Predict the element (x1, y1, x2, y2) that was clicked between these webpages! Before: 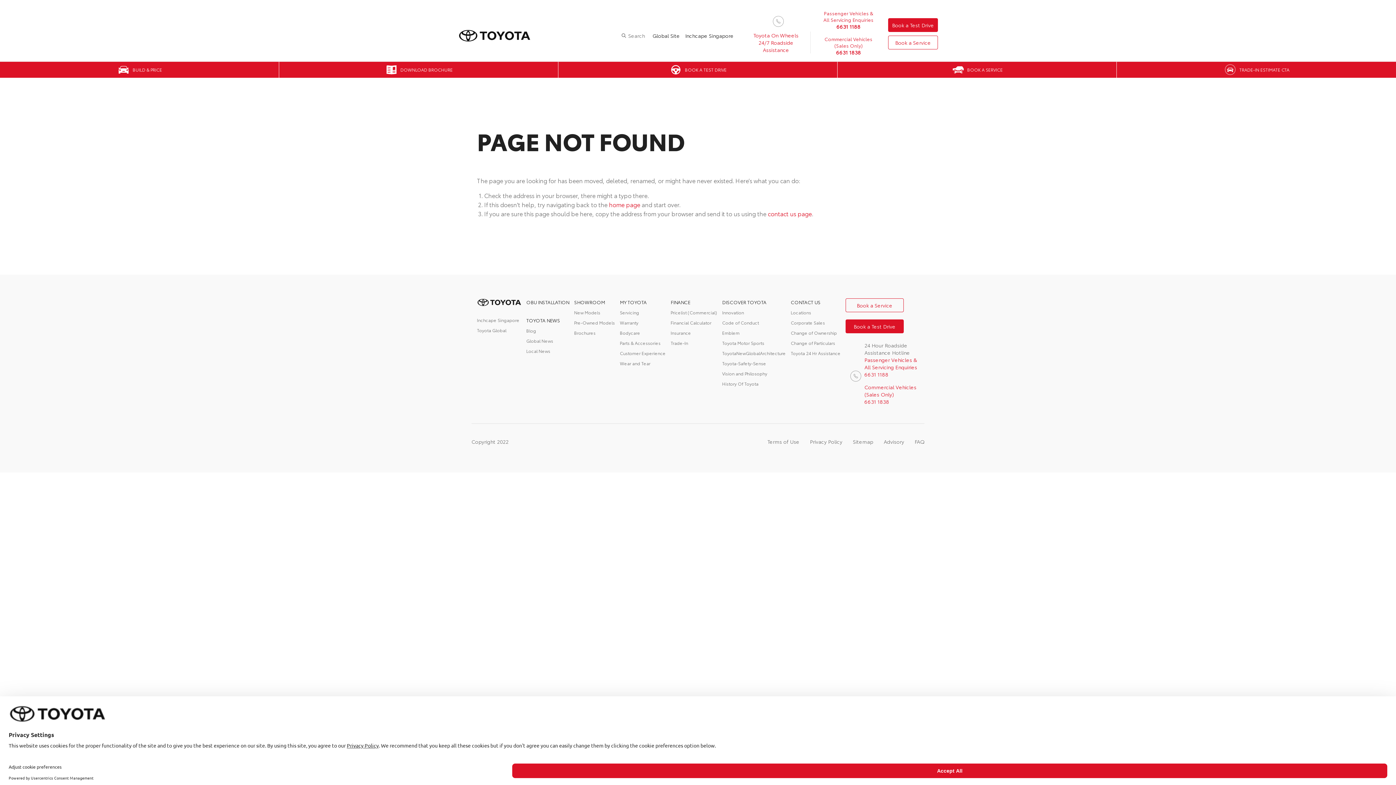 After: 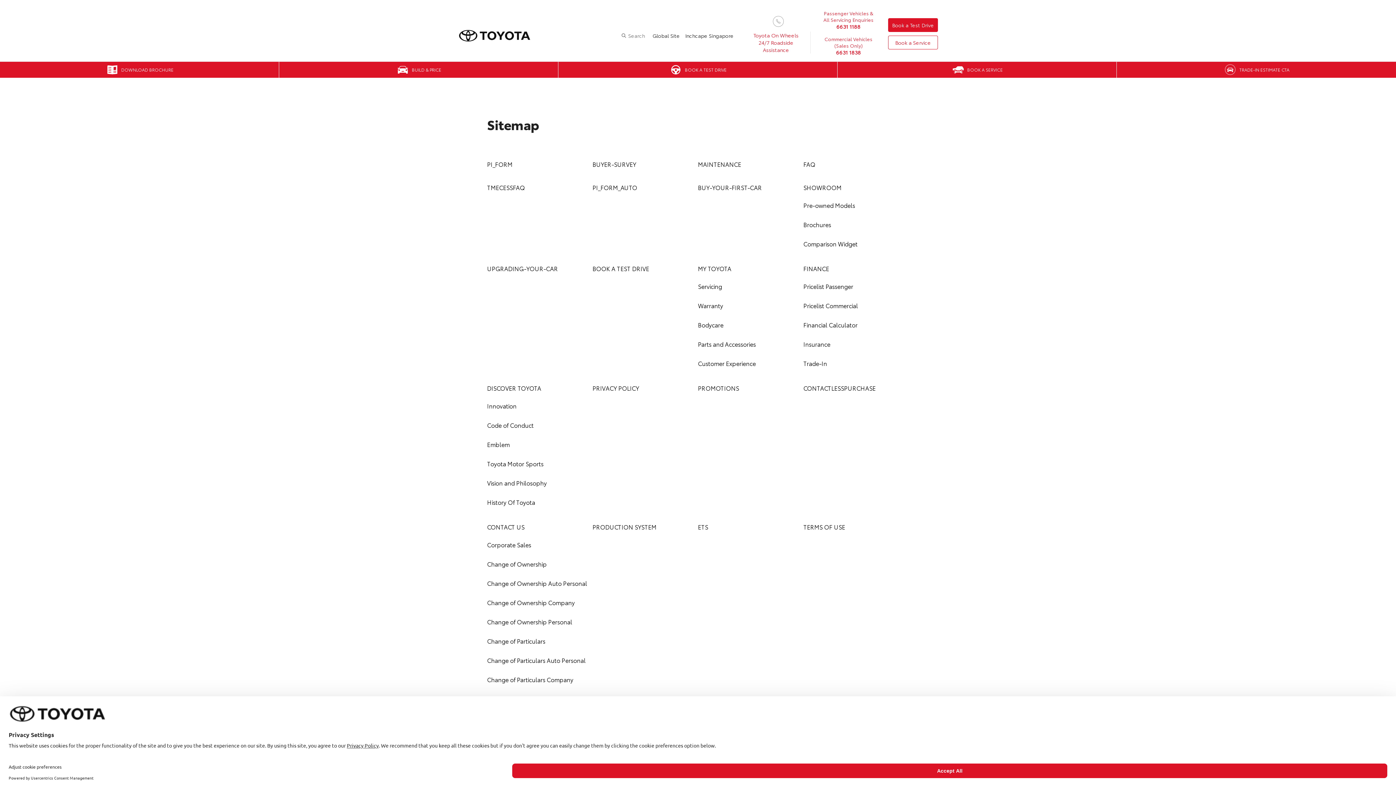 Action: bbox: (853, 438, 873, 445) label: Sitemap